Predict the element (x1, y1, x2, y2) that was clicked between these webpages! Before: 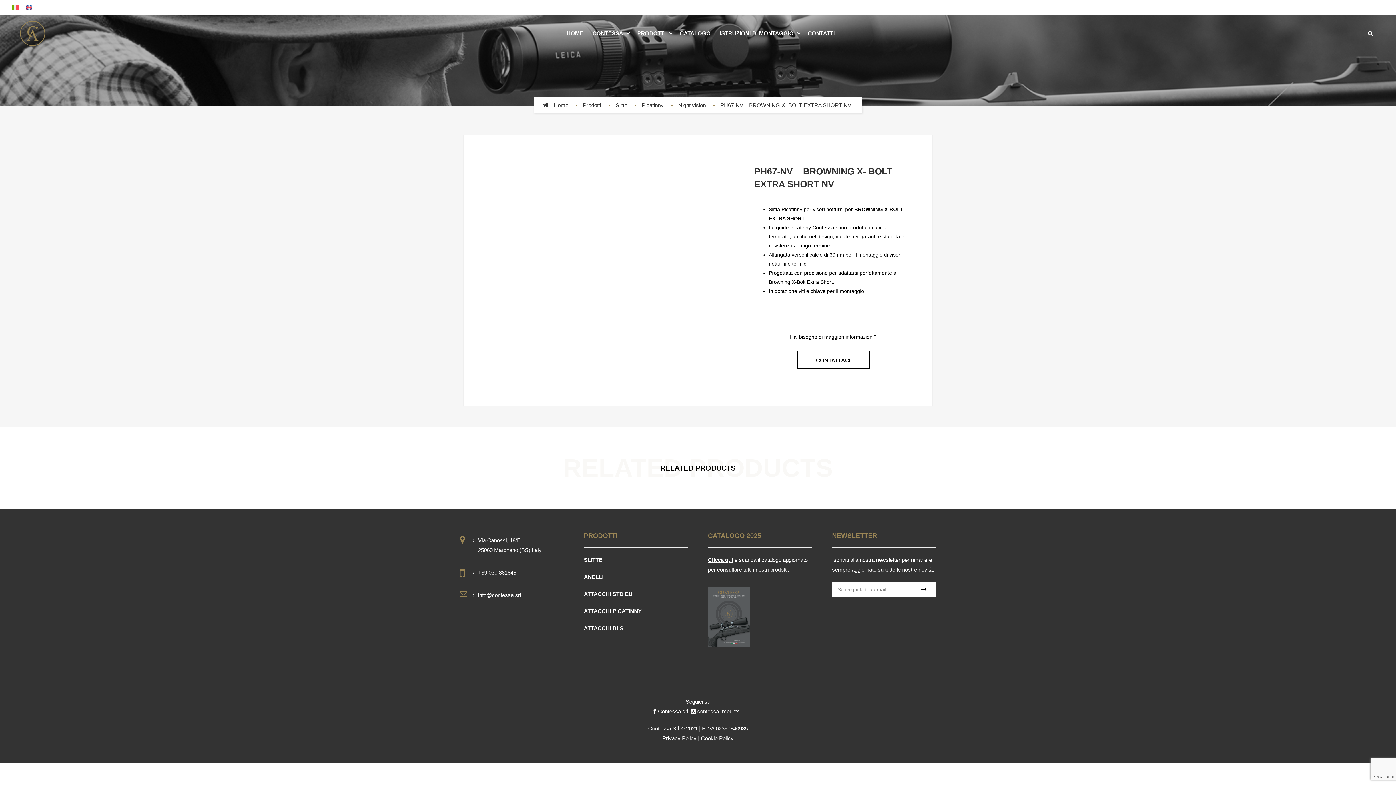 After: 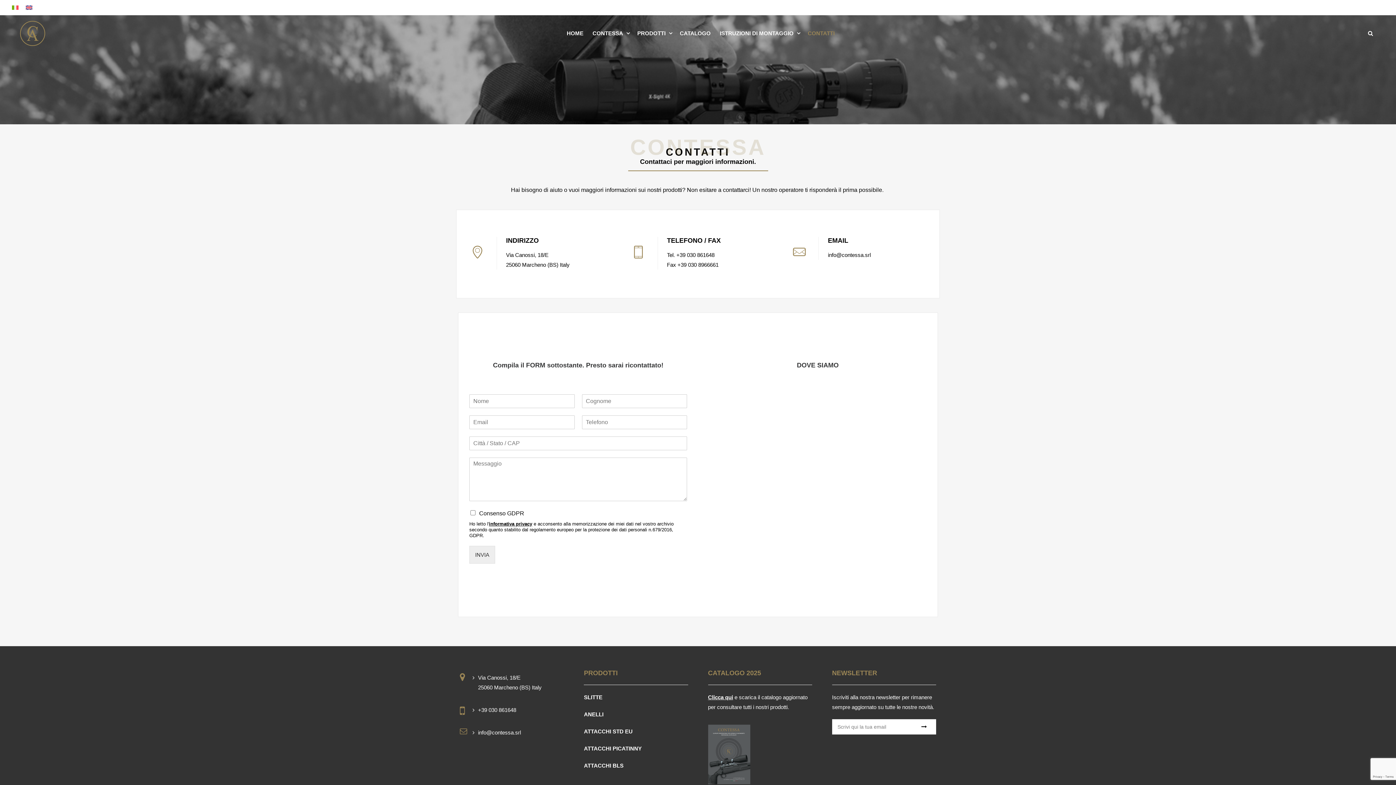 Action: bbox: (804, 15, 840, 51) label: CONTATTI